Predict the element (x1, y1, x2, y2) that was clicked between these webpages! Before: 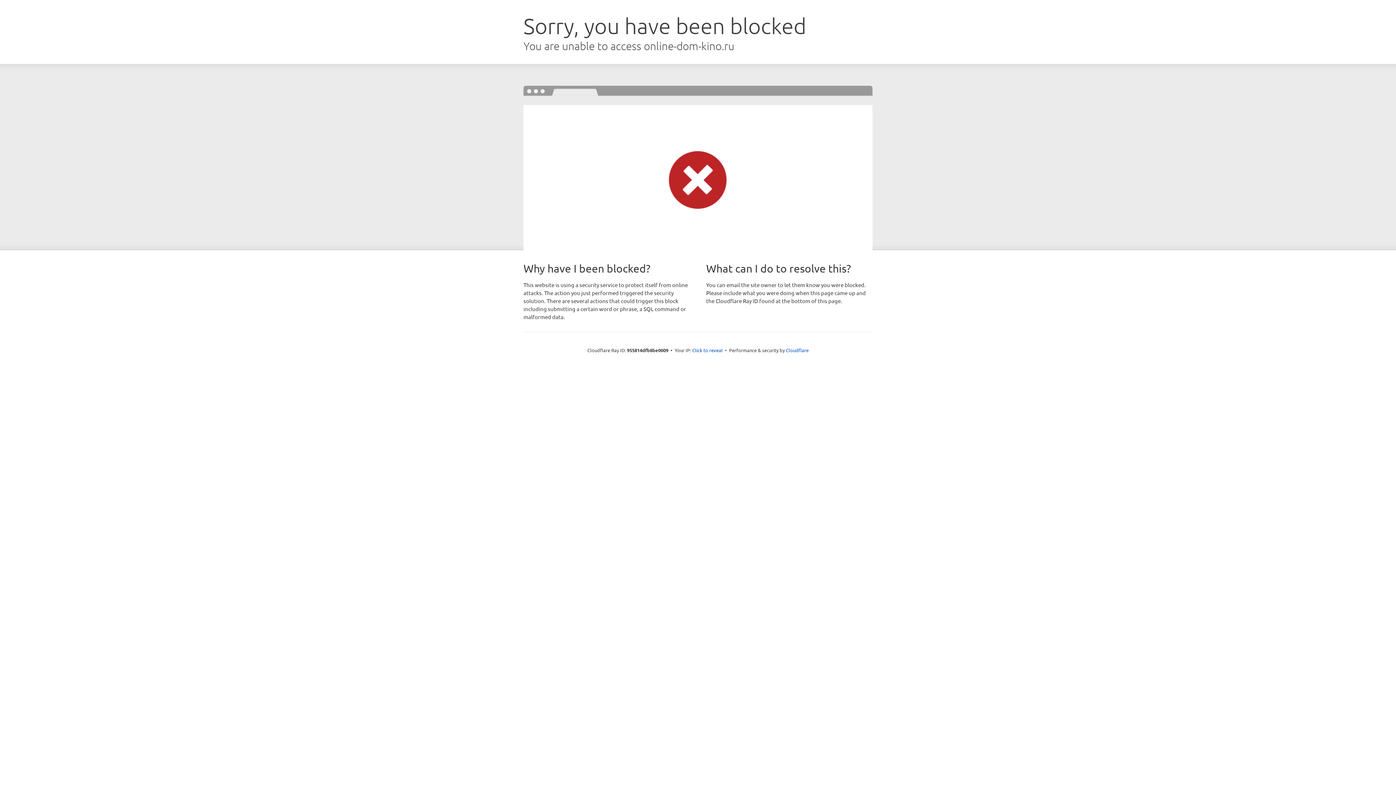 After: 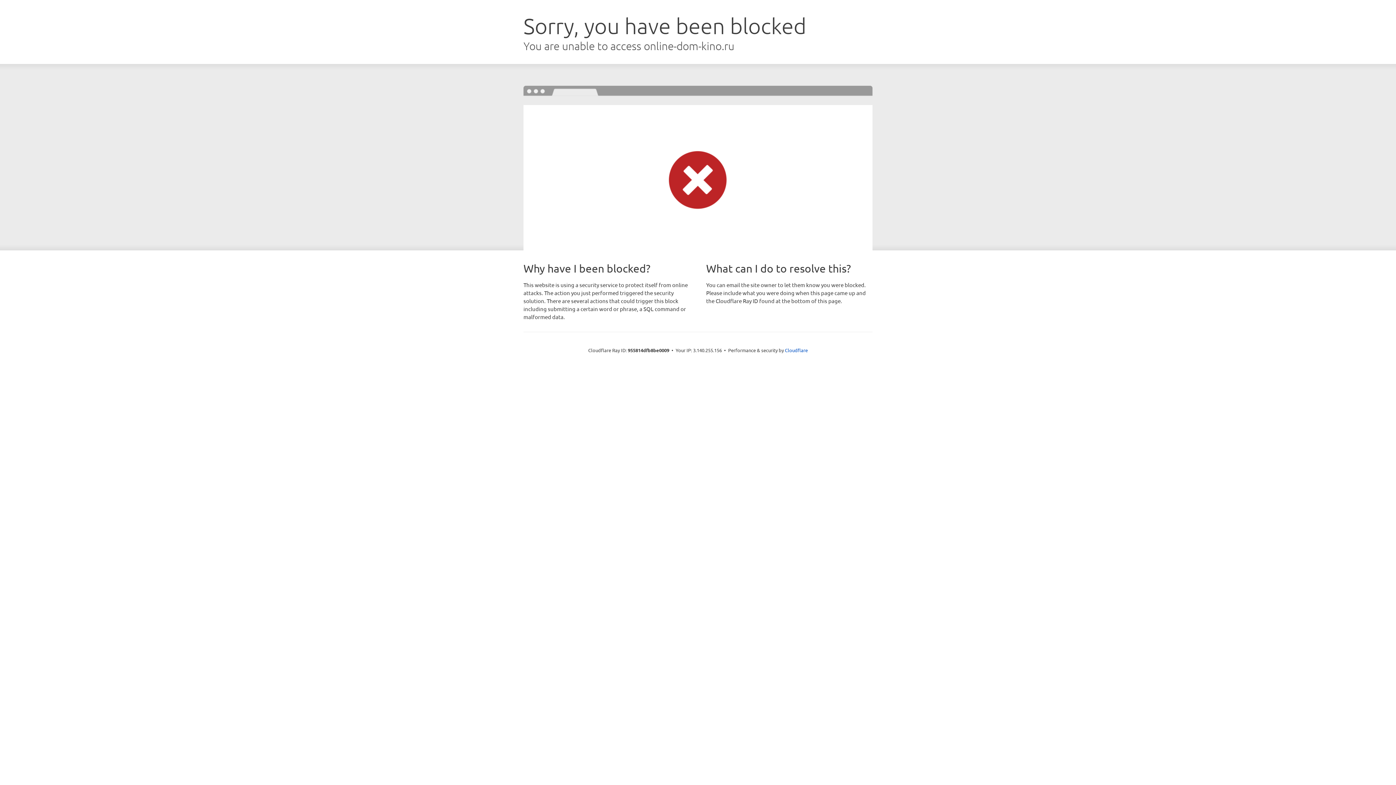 Action: label: Click to reveal bbox: (692, 346, 722, 353)